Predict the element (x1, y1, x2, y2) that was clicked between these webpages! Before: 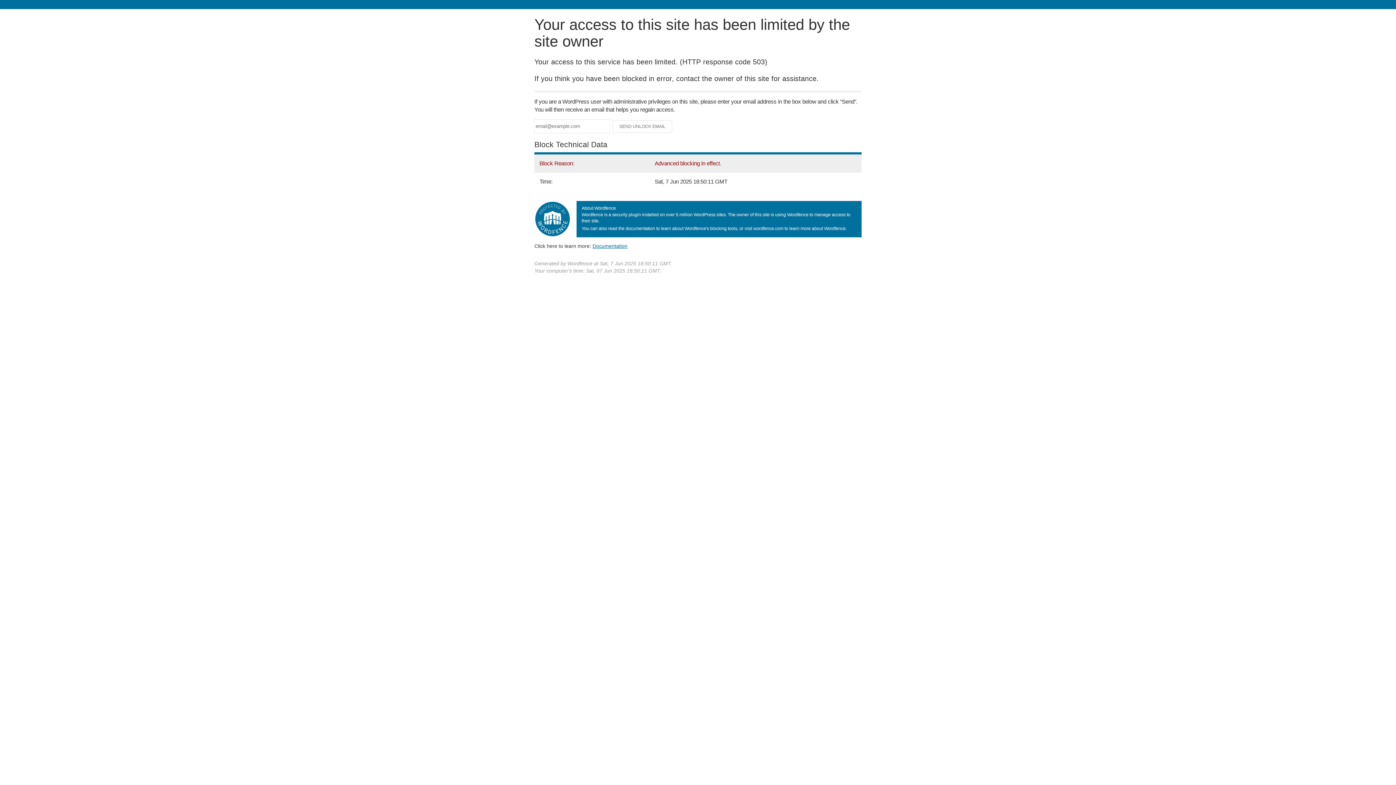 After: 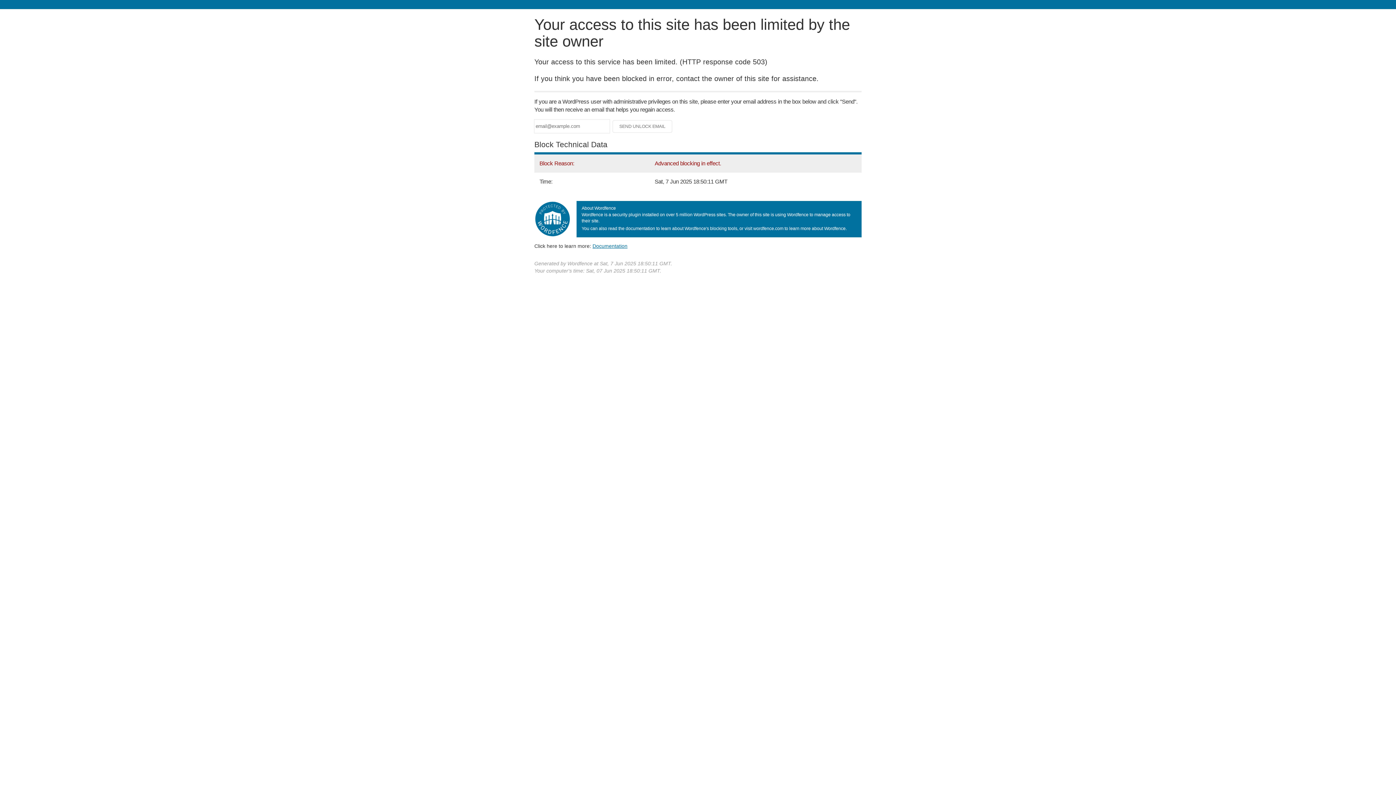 Action: bbox: (592, 243, 627, 248) label: Documentation